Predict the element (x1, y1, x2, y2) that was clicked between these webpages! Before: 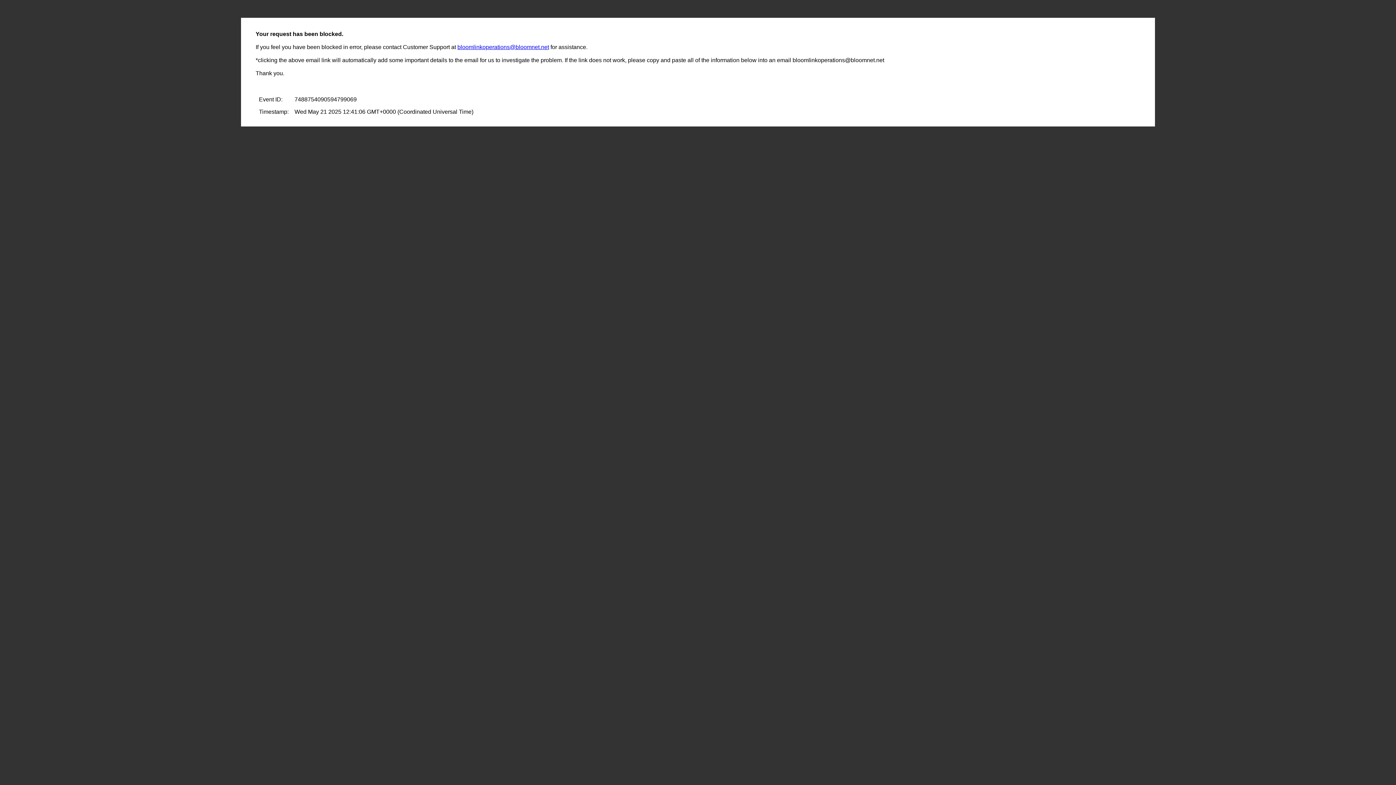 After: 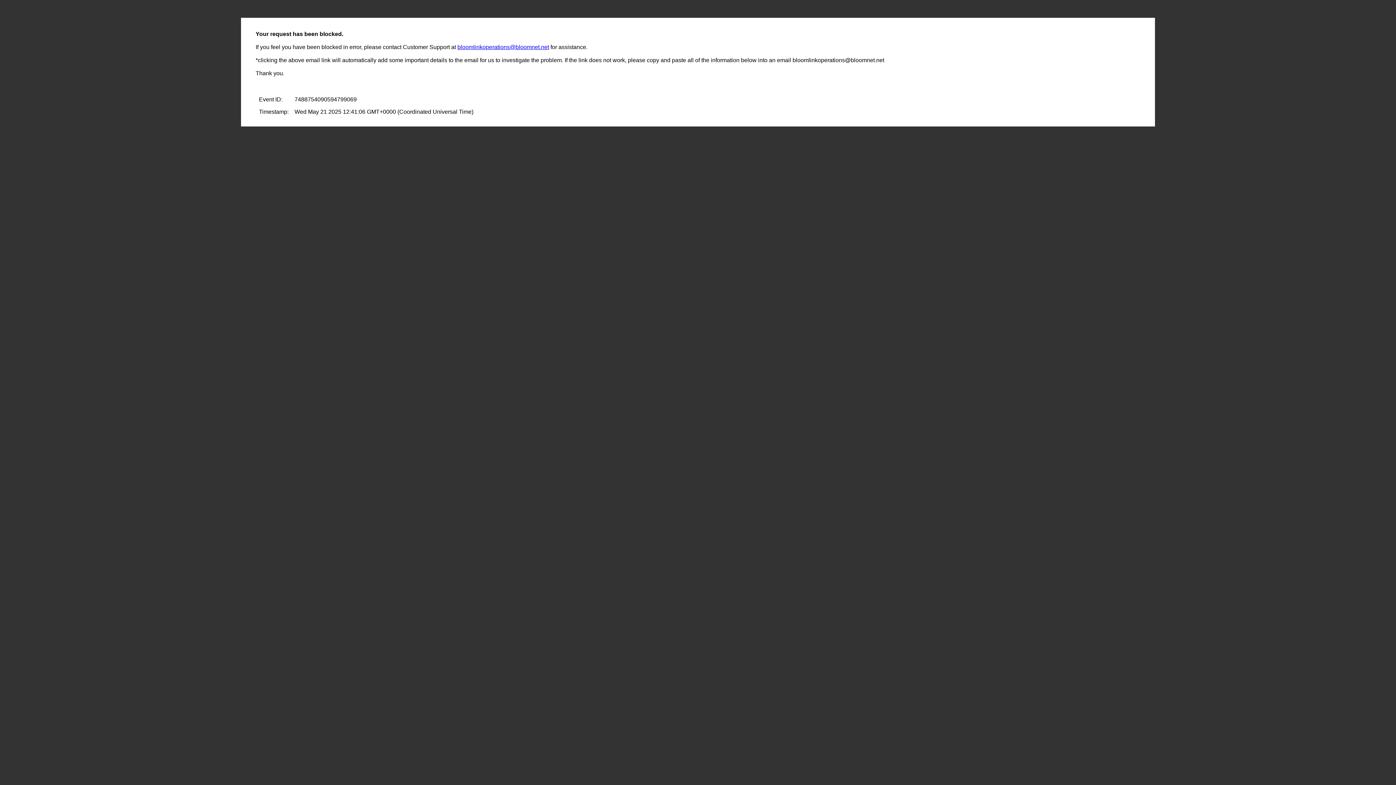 Action: label: bloomlinkoperations@bloomnet.net bbox: (457, 44, 549, 50)